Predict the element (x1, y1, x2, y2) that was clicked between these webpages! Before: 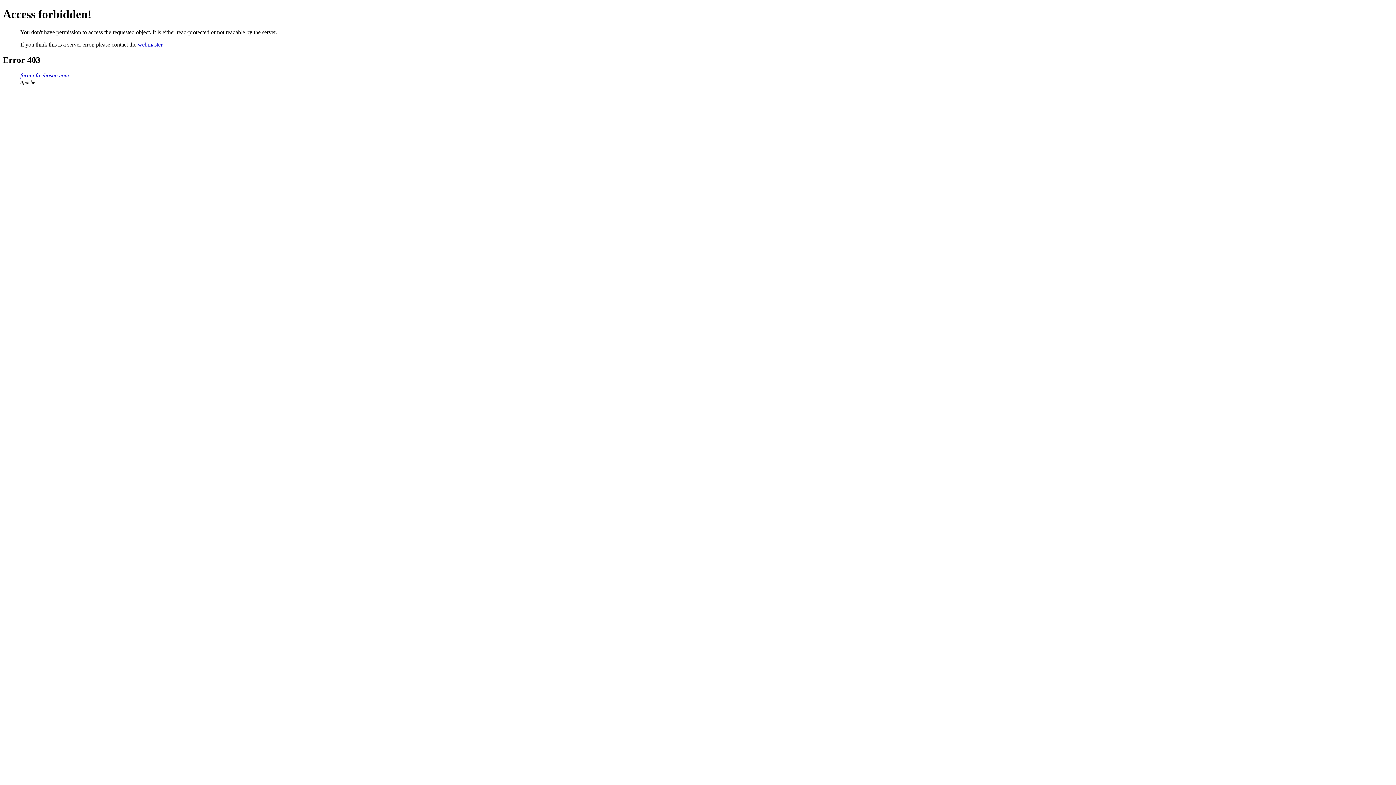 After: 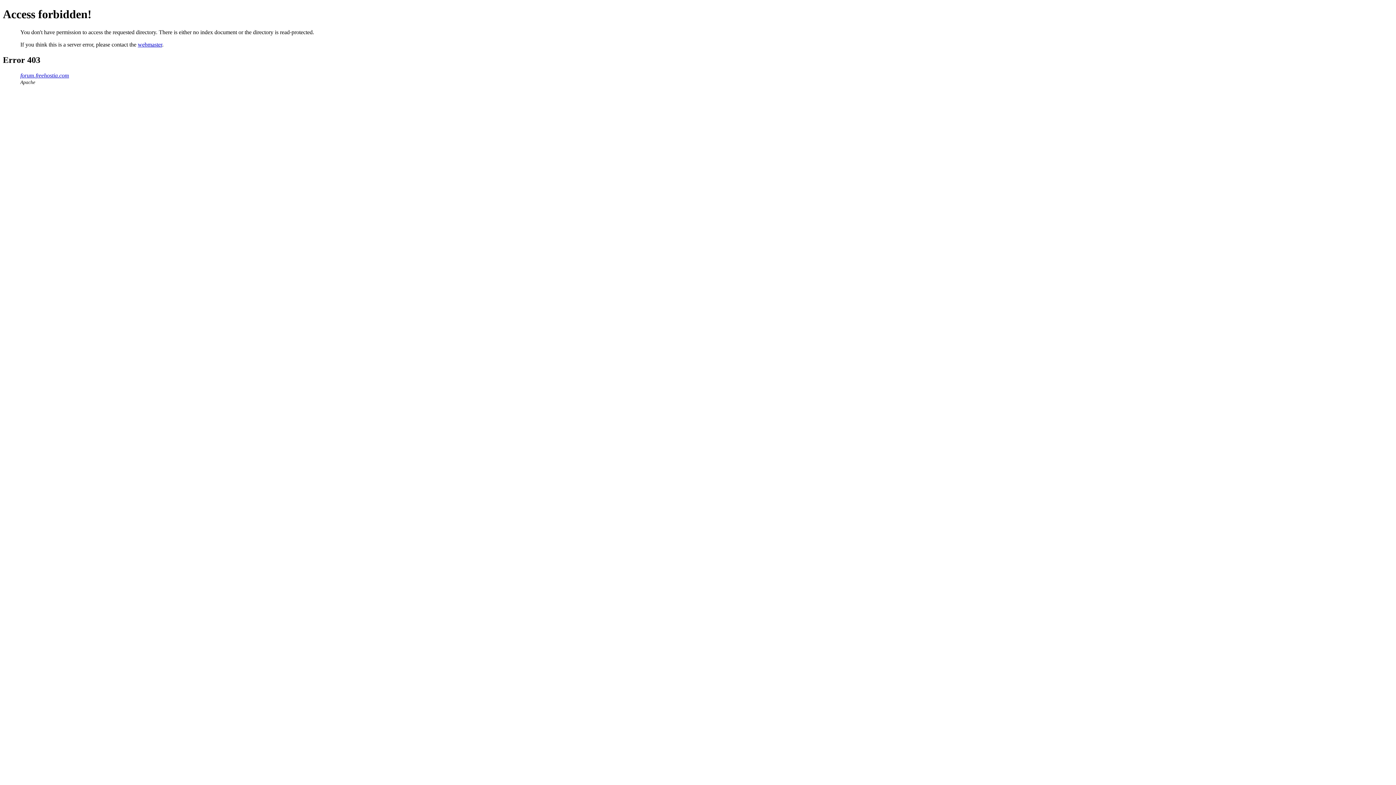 Action: bbox: (20, 72, 69, 78) label: forum.freehostia.com